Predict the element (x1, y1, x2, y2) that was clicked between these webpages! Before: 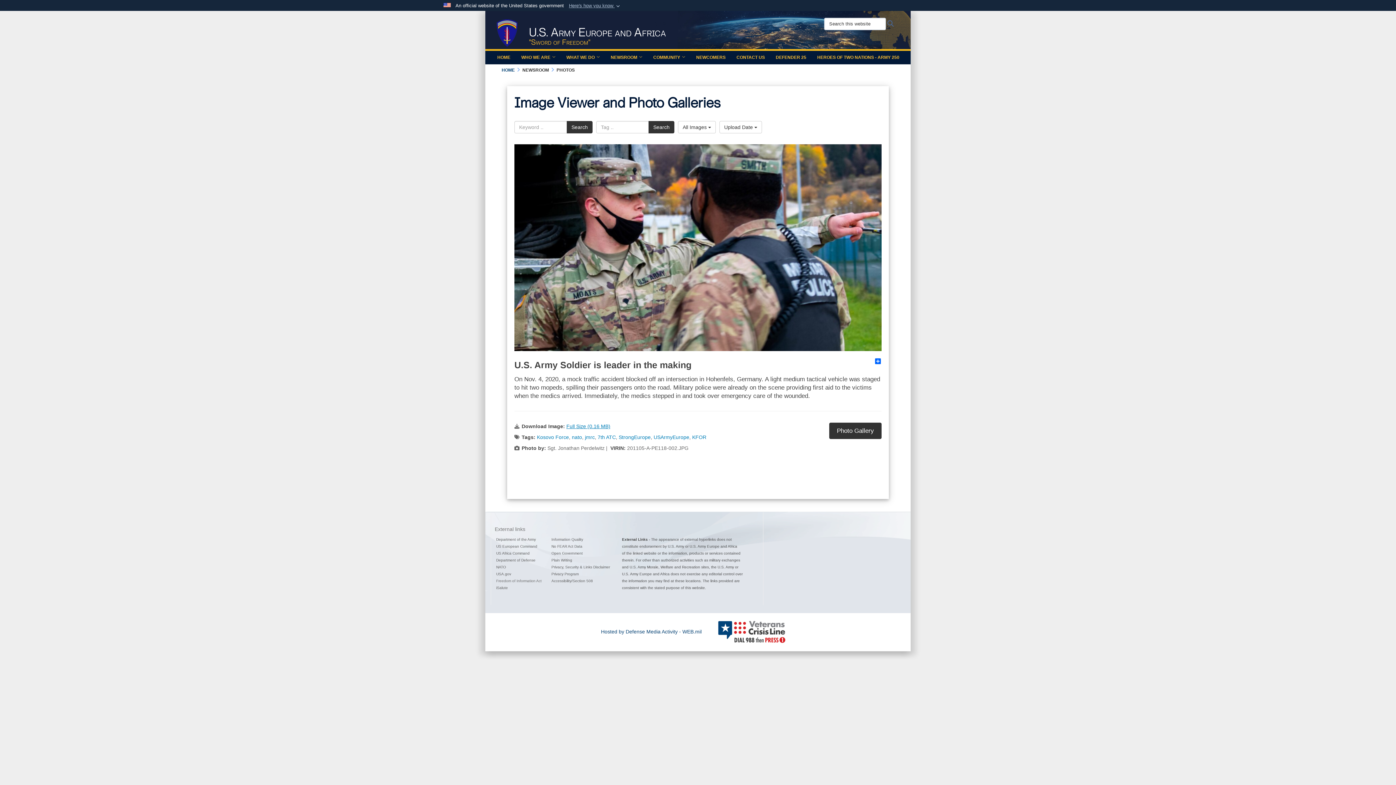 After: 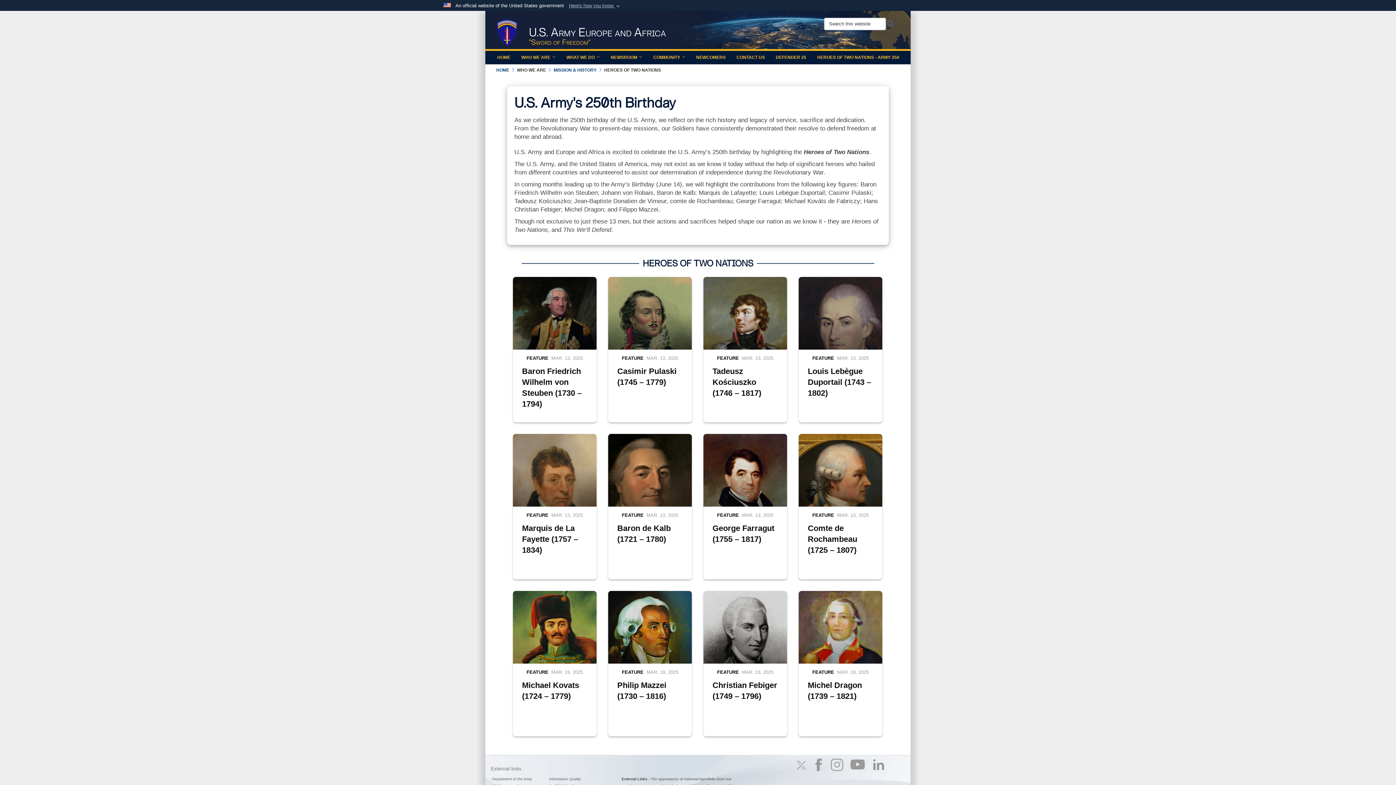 Action: label: HEROES OF TWO NATIONS - ARMY 250 bbox: (812, 50, 905, 64)